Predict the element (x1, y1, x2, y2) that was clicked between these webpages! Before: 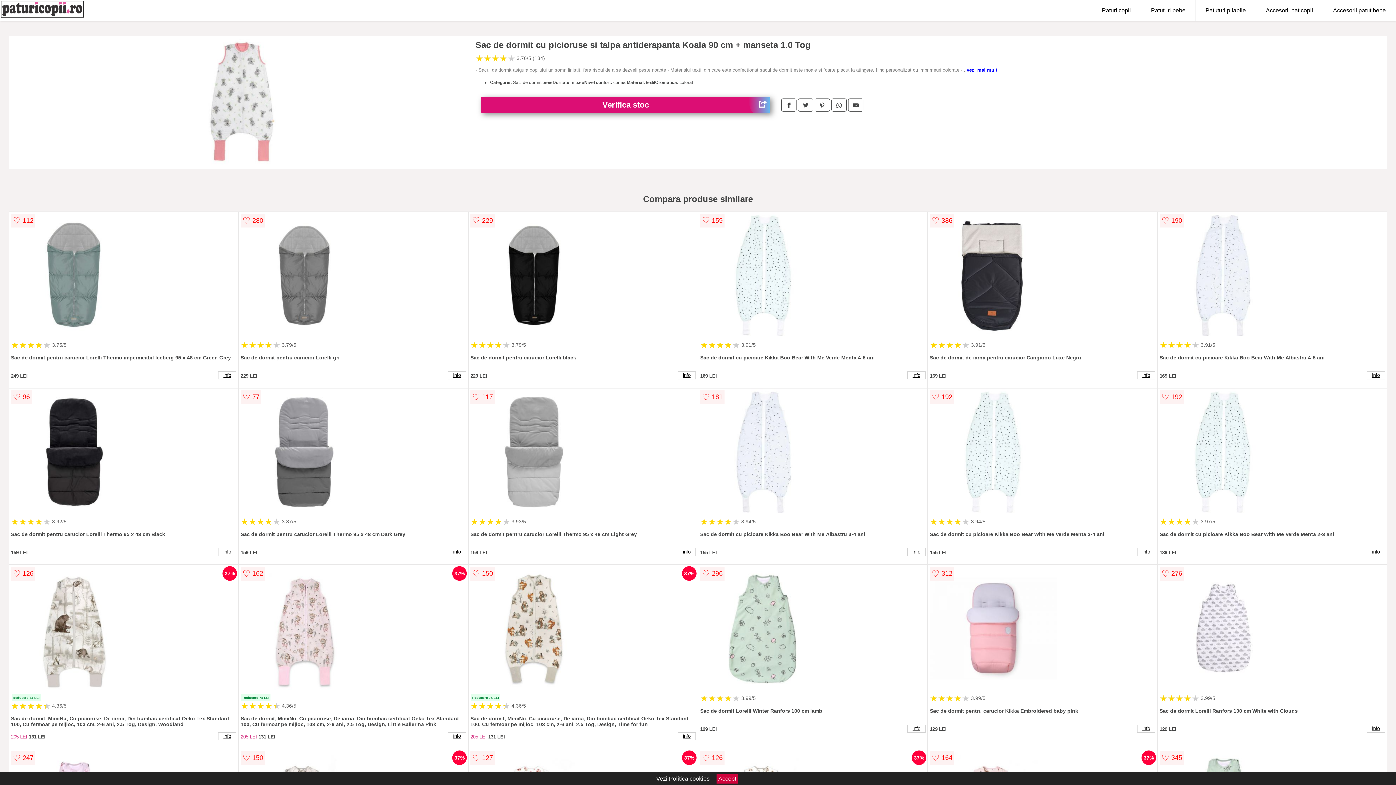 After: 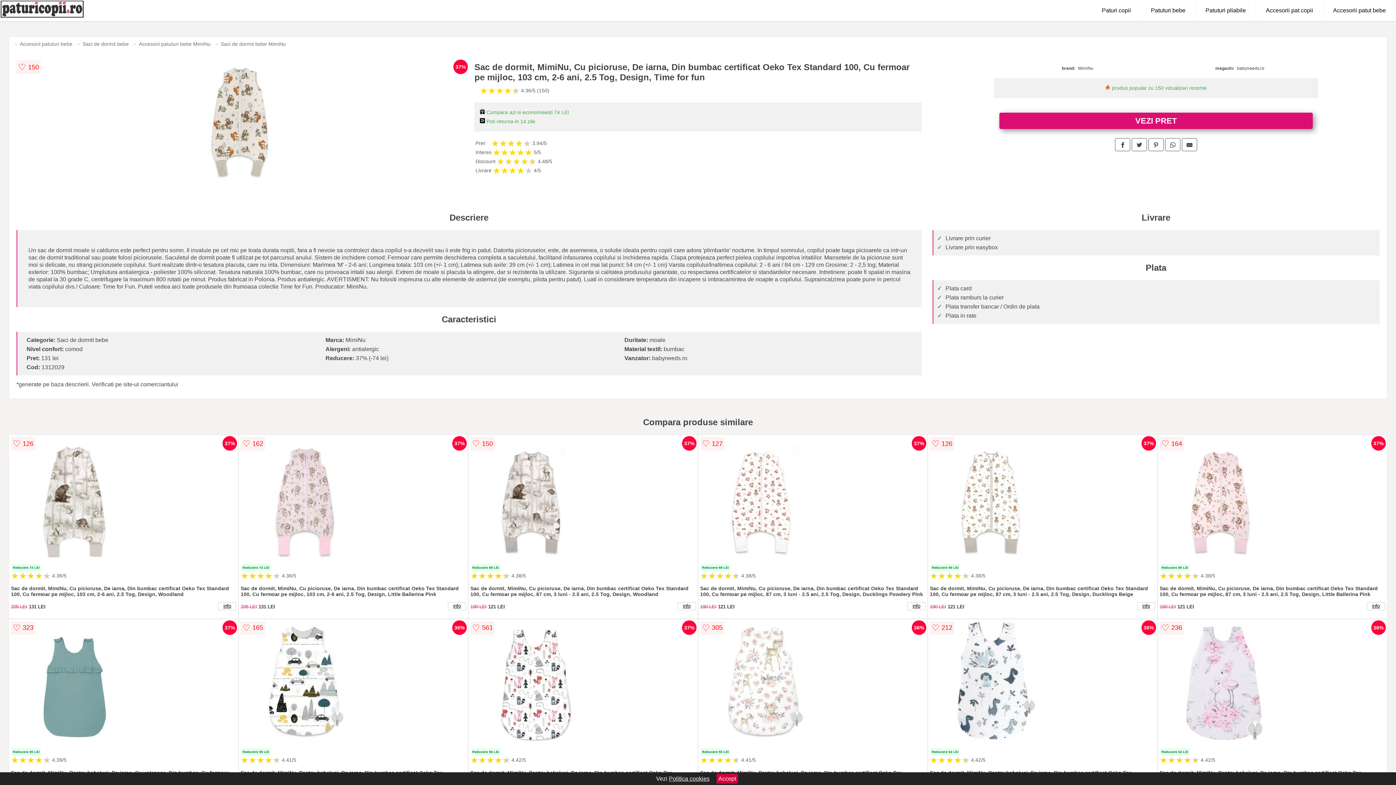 Action: bbox: (677, 732, 695, 740) label: info